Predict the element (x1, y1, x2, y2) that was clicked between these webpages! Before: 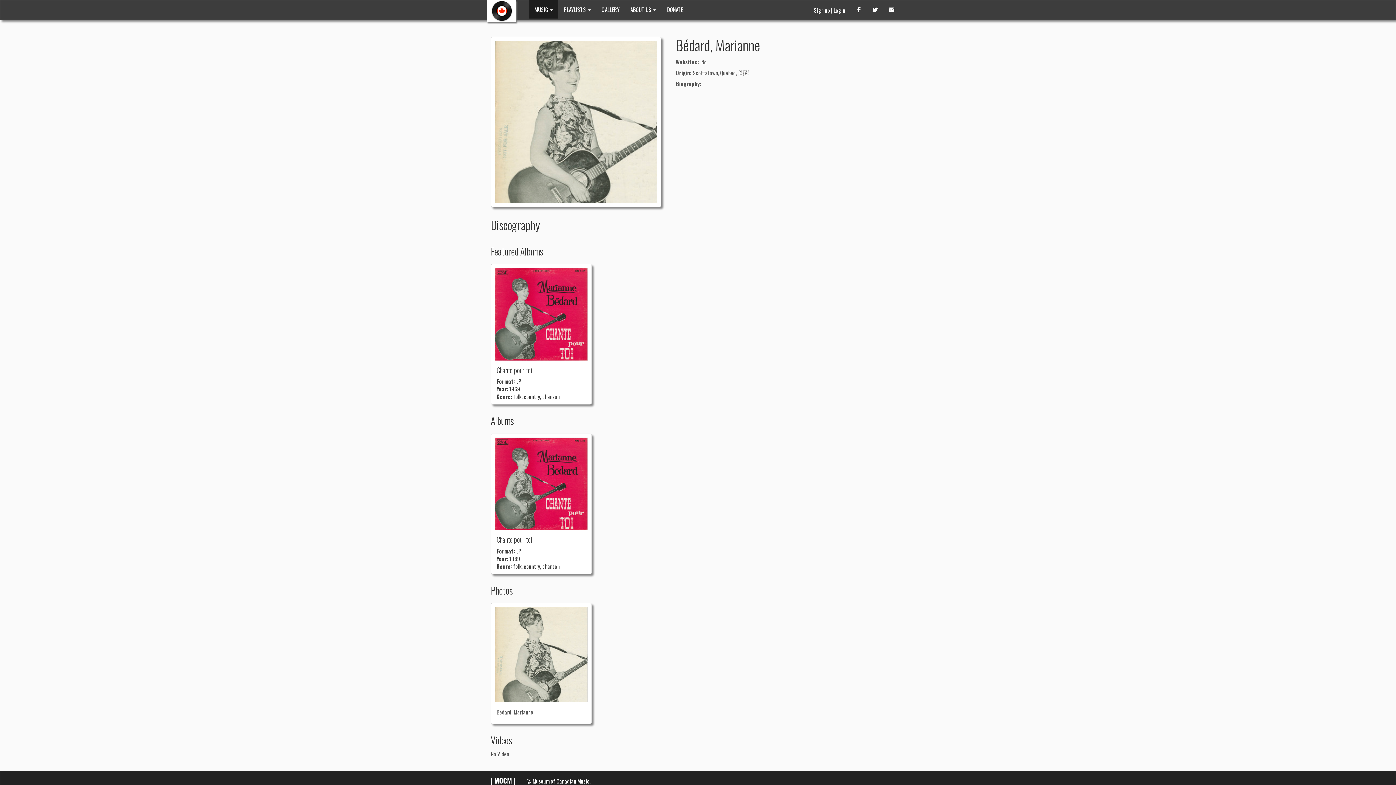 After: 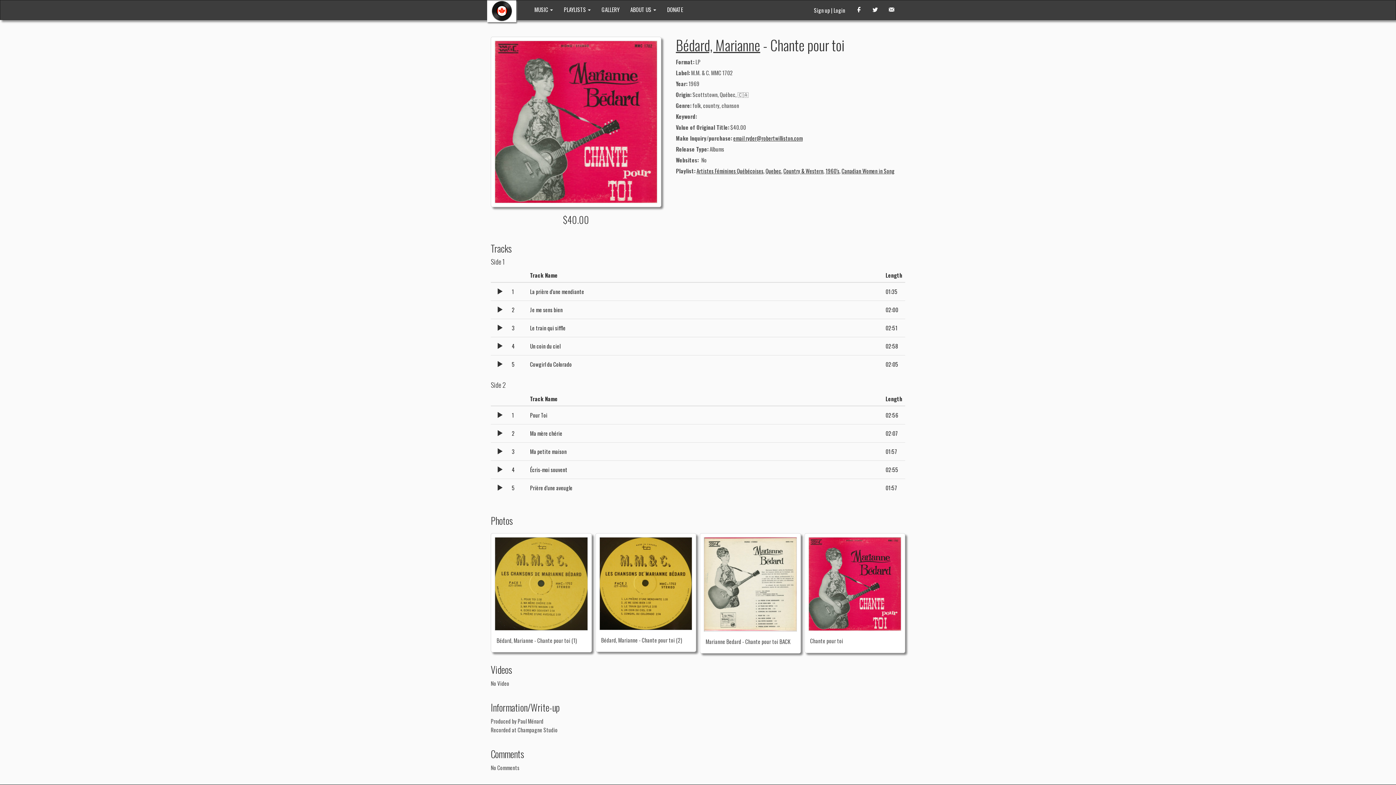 Action: bbox: (494, 268, 587, 400) label: Chante pour toi
Format: LP
Year: 1969
Genre: folk, country, chanson
